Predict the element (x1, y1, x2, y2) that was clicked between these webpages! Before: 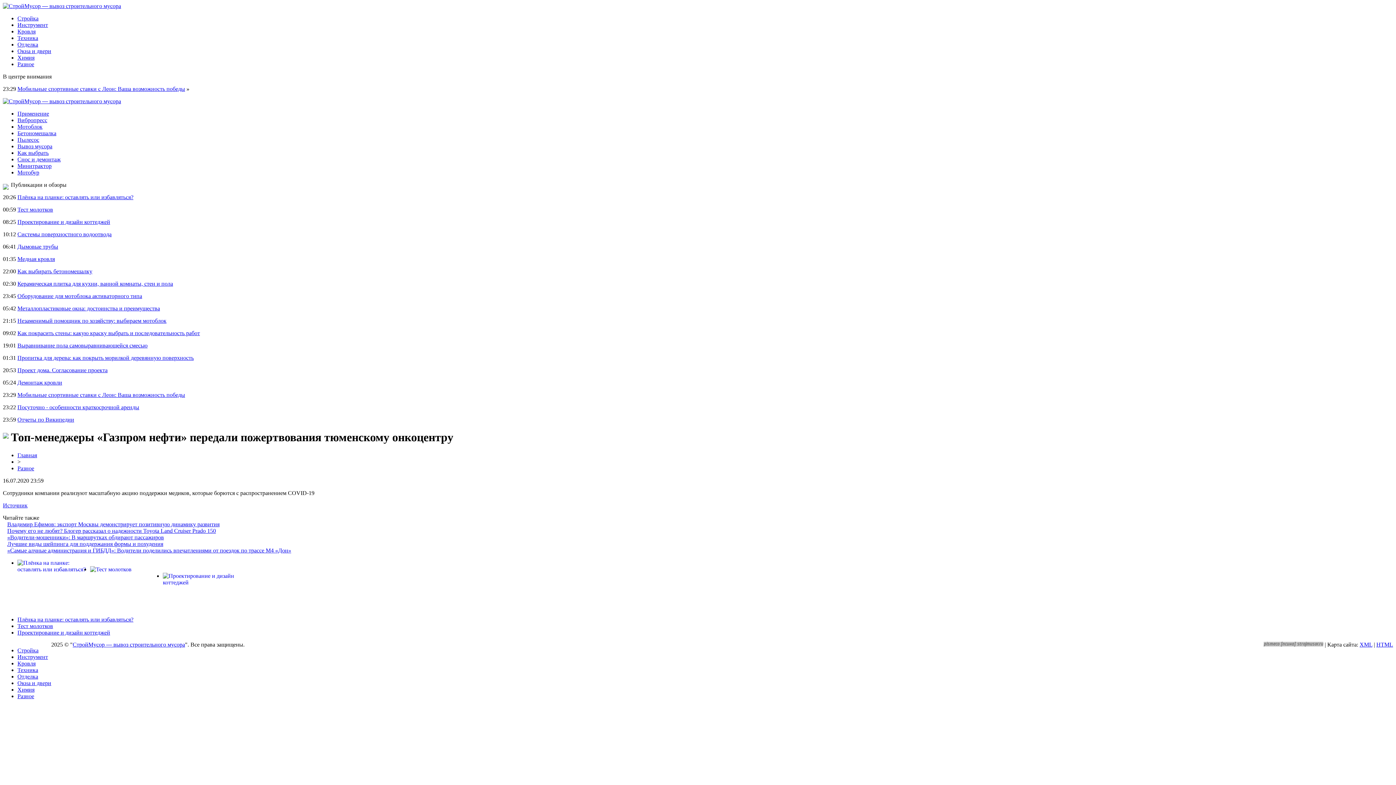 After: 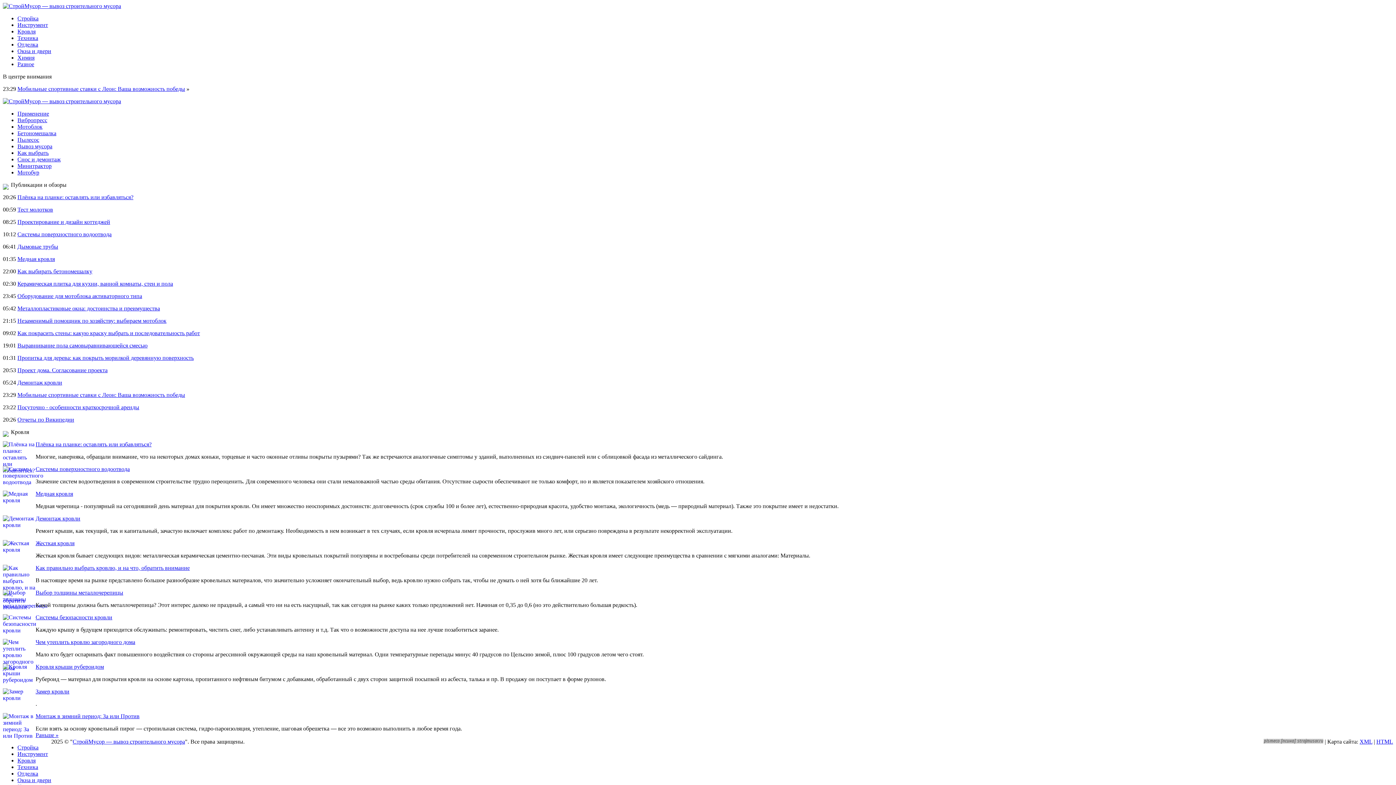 Action: label: Кровля bbox: (17, 660, 35, 666)